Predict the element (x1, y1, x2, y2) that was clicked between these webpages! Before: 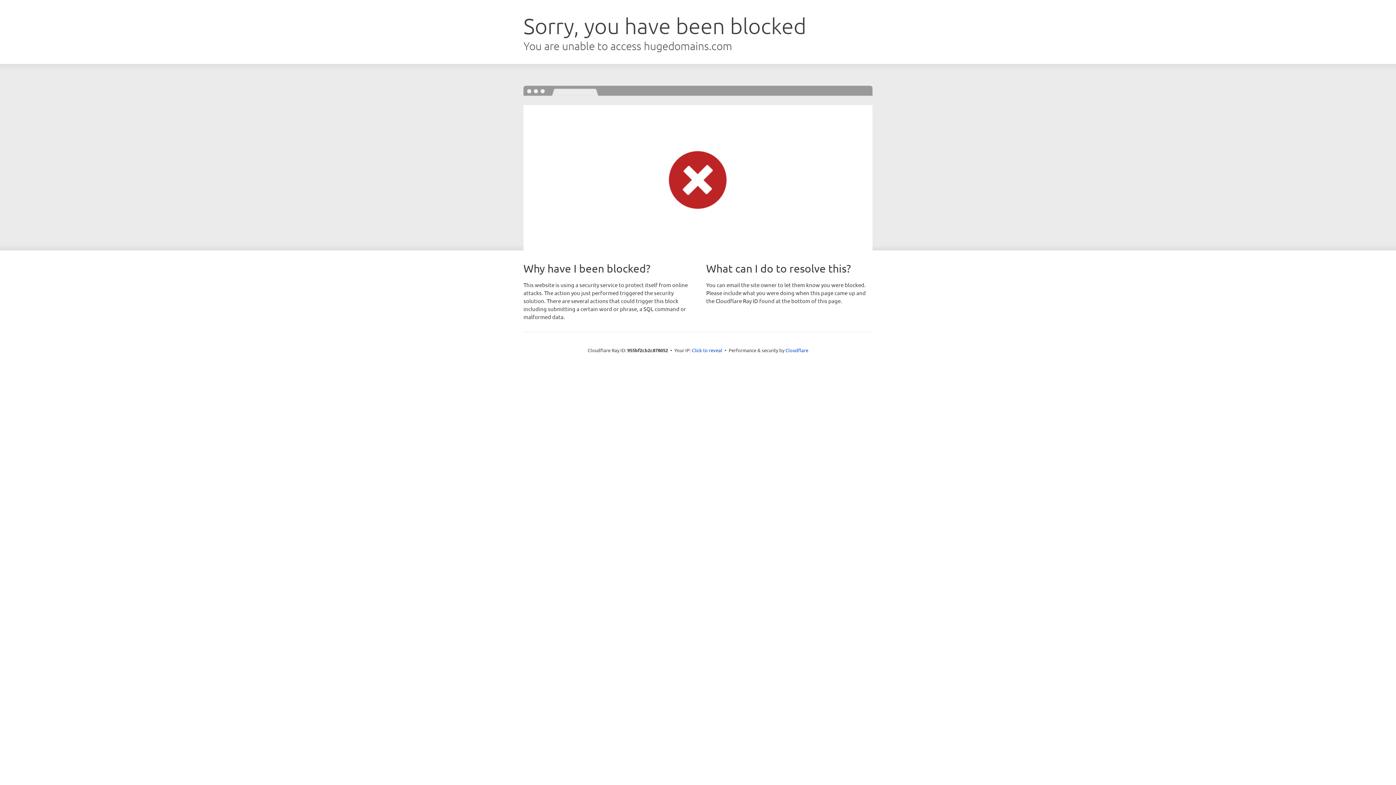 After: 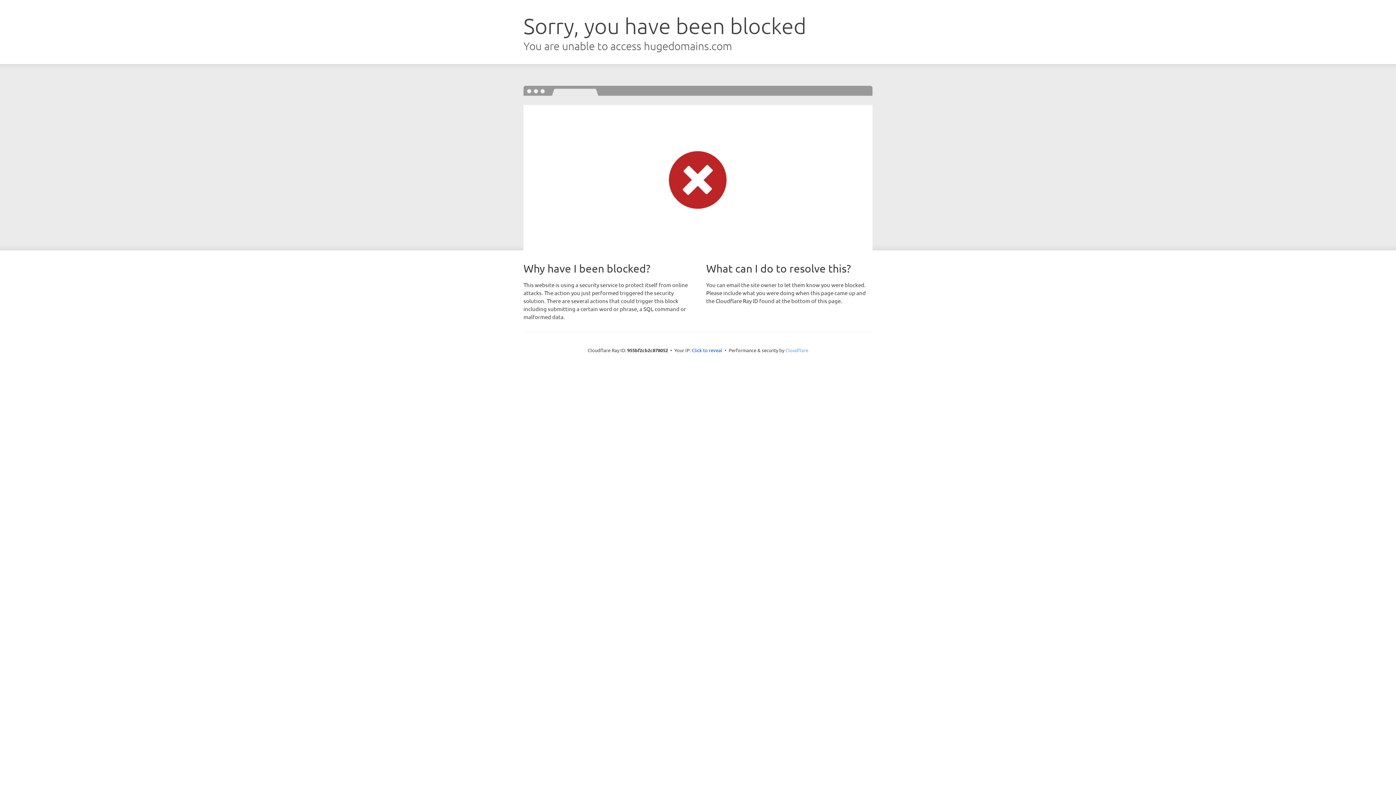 Action: label: Cloudflare bbox: (785, 347, 808, 353)